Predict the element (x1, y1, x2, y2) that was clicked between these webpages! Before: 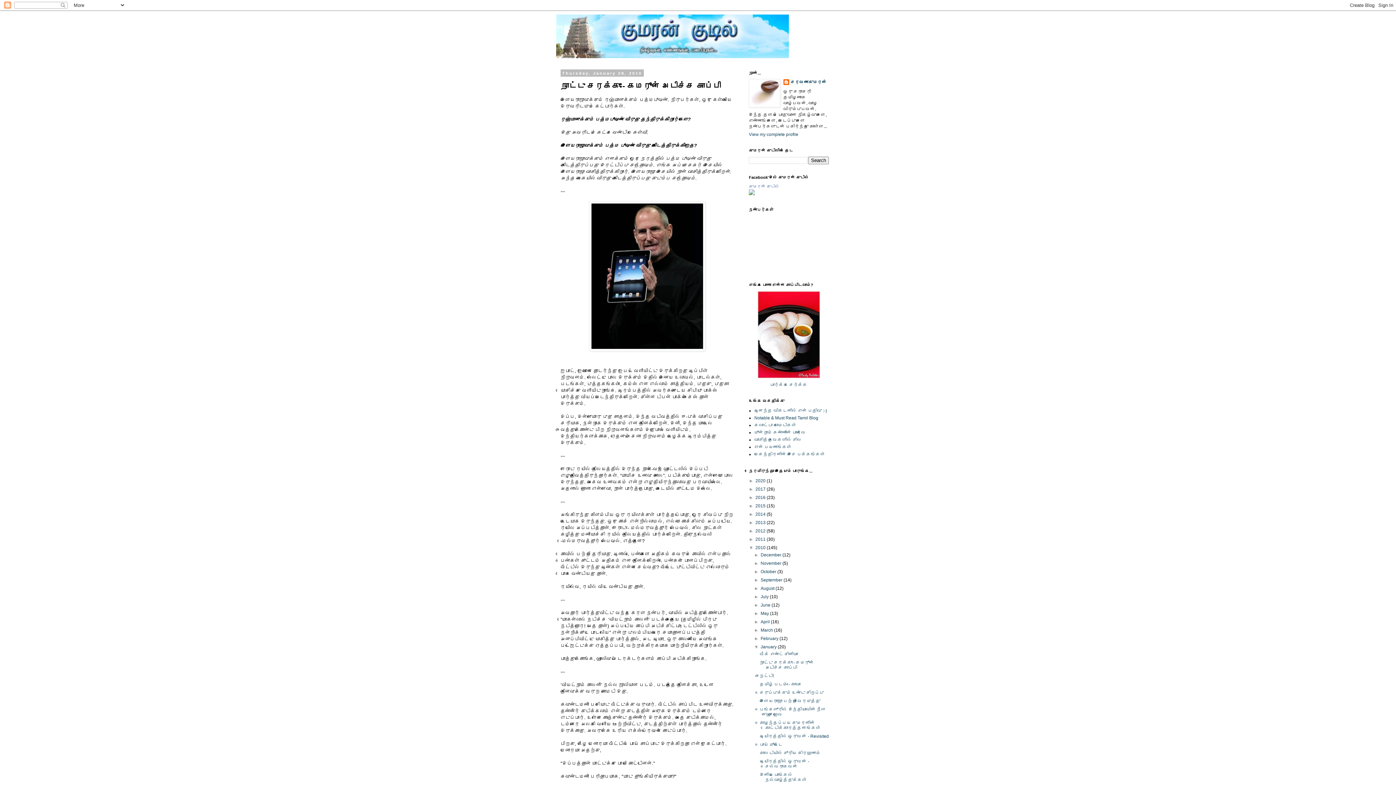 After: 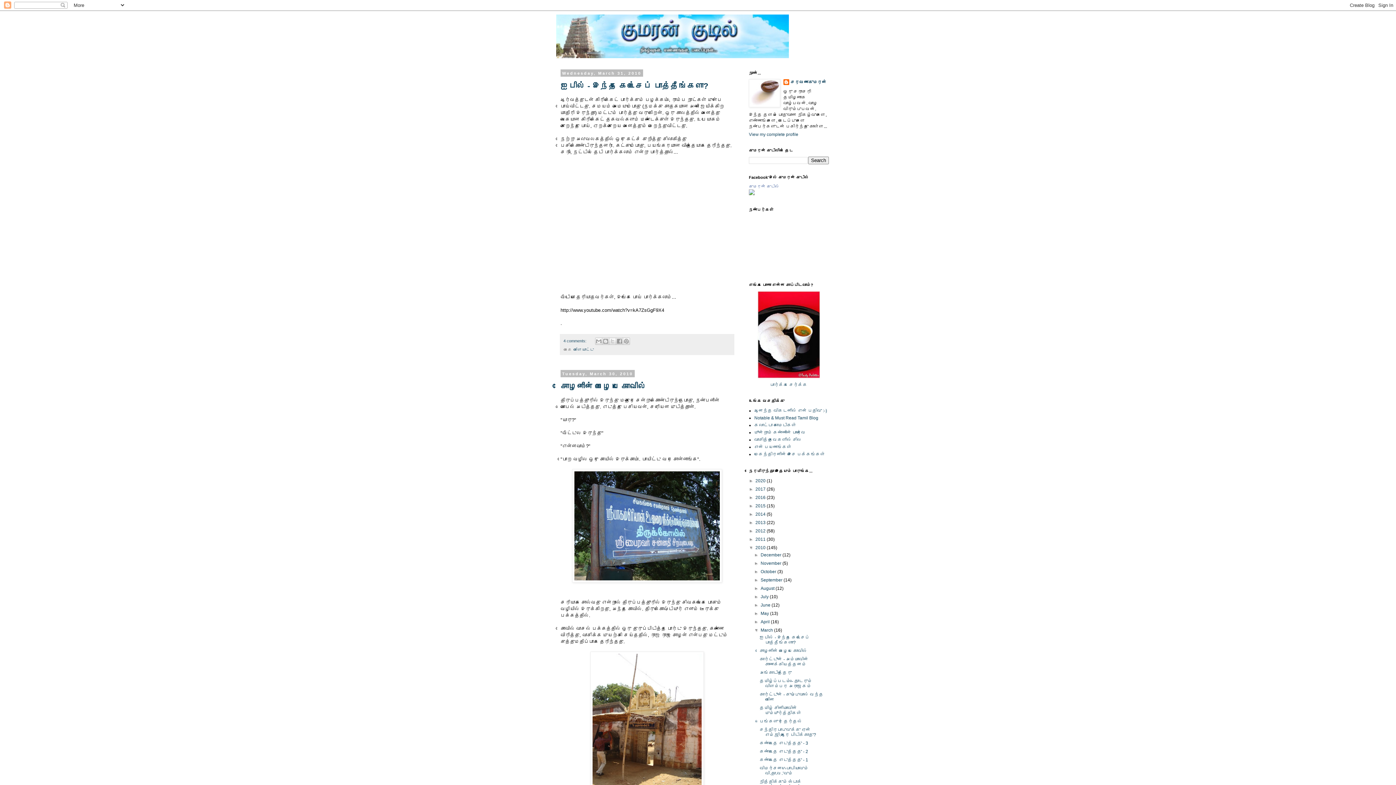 Action: label: March  bbox: (760, 628, 774, 633)